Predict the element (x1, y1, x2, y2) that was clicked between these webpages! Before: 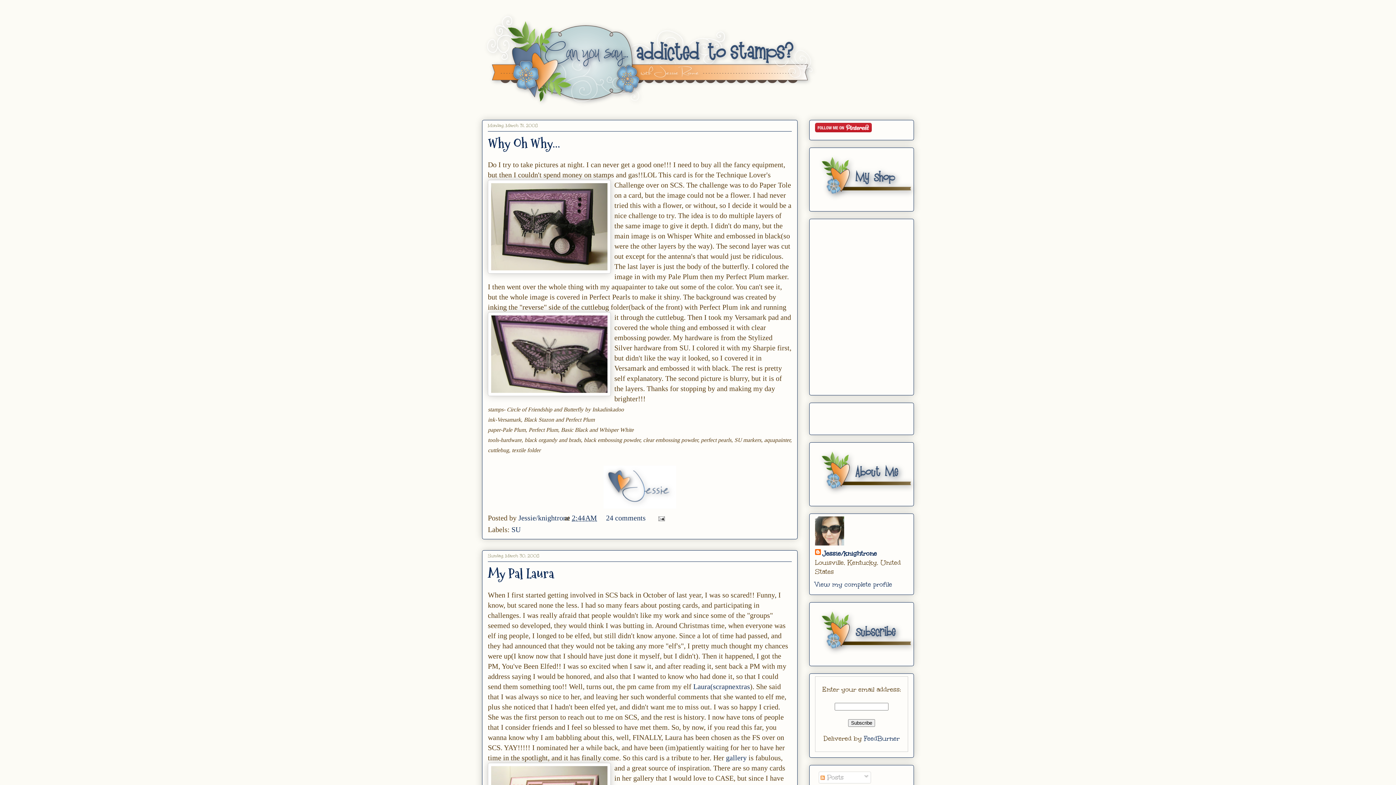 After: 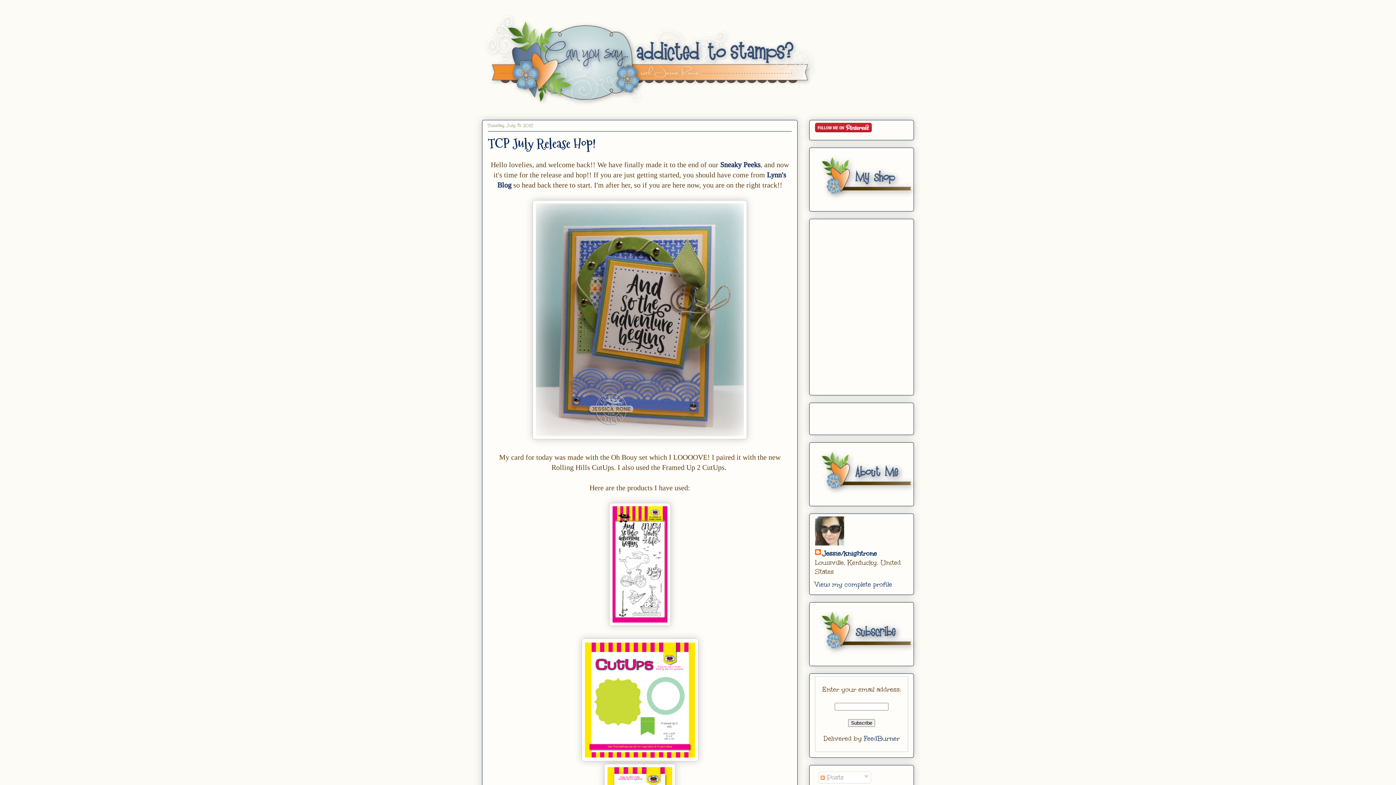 Action: bbox: (482, 10, 914, 109)